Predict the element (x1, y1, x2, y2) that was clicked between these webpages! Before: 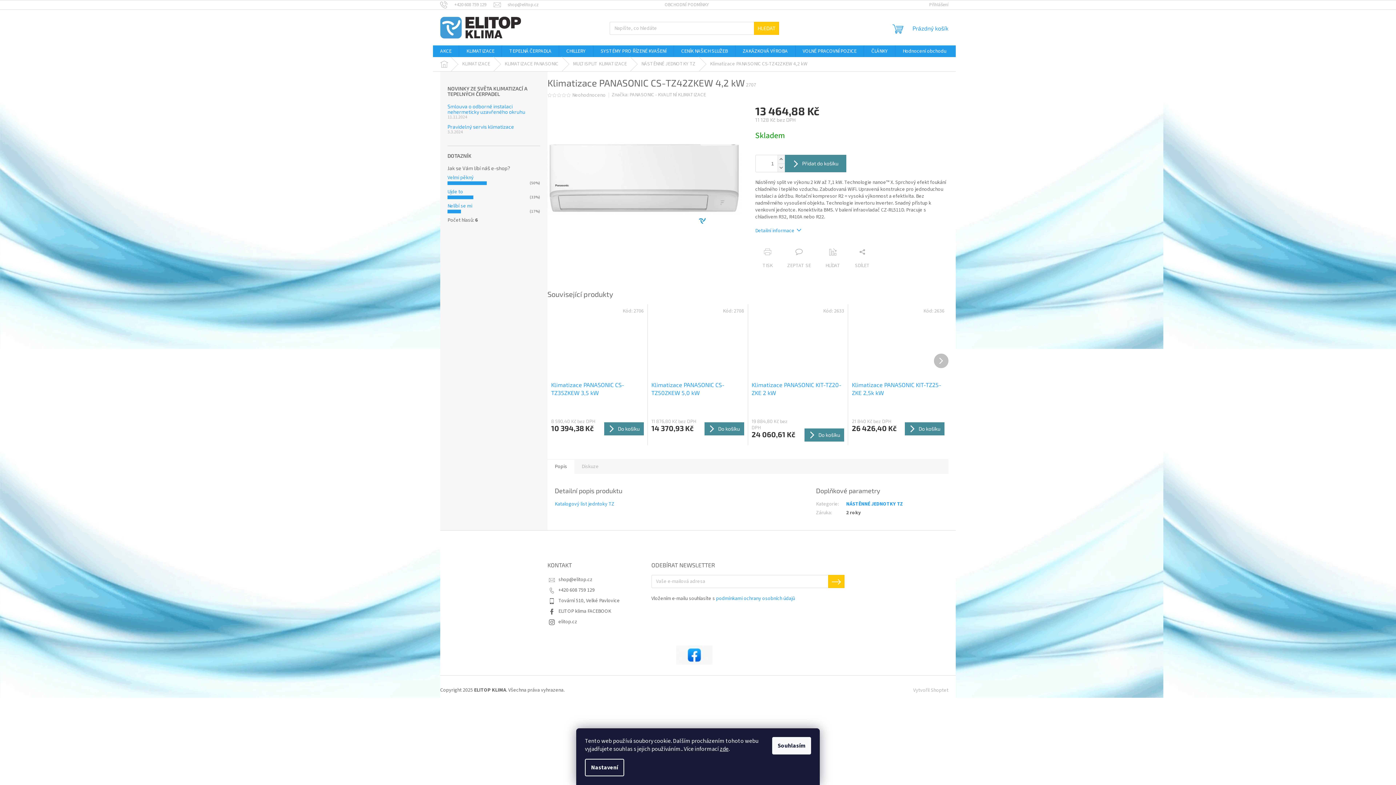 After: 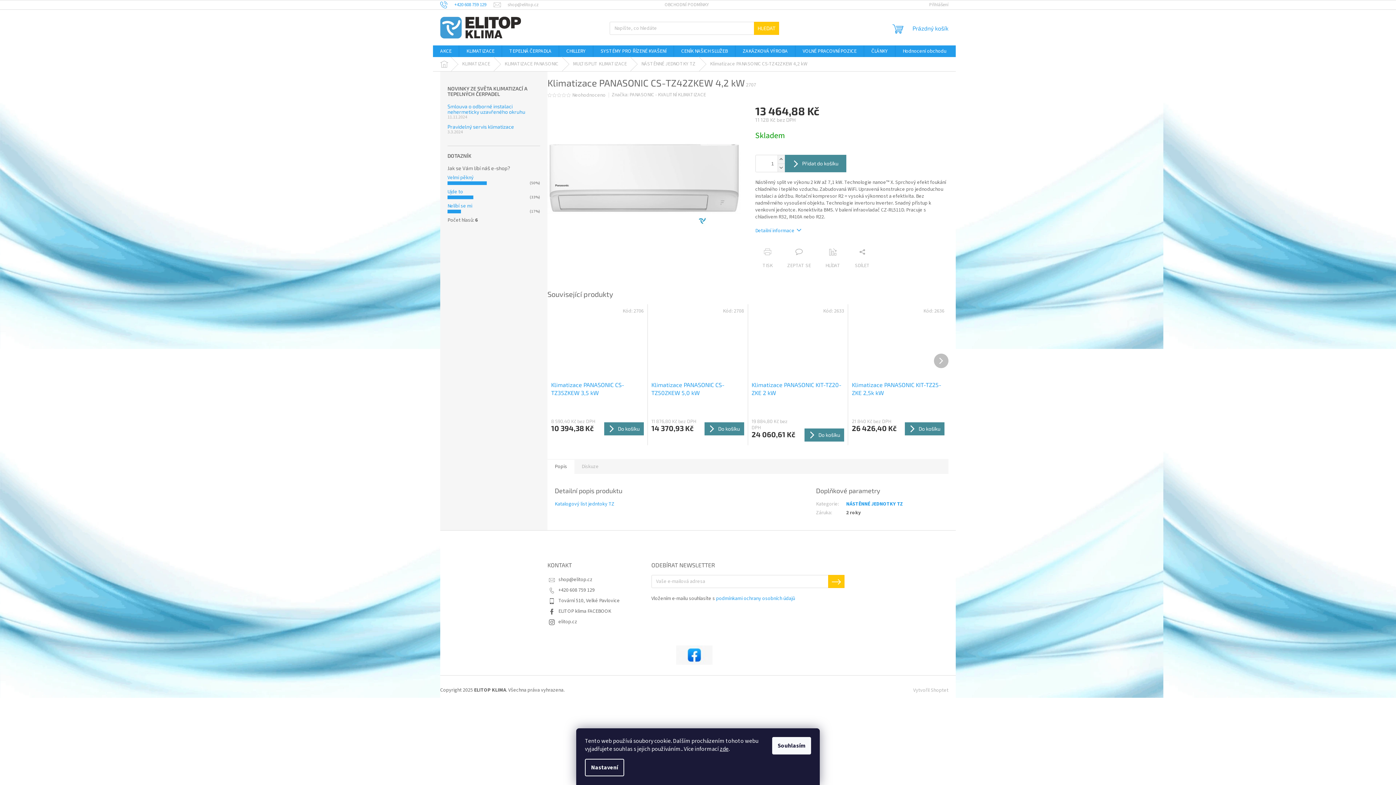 Action: label: Zavolat na +420608759129 bbox: (440, 1, 493, 7)